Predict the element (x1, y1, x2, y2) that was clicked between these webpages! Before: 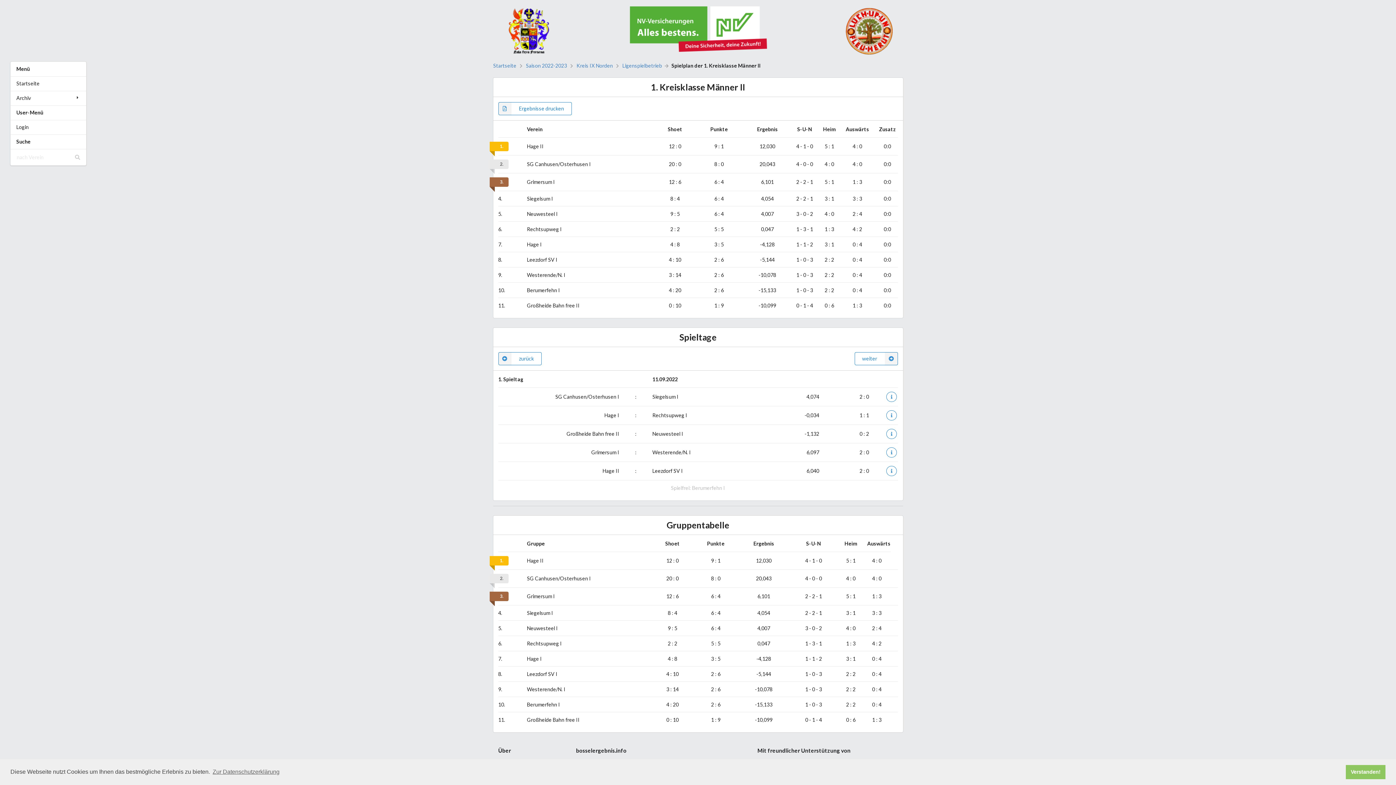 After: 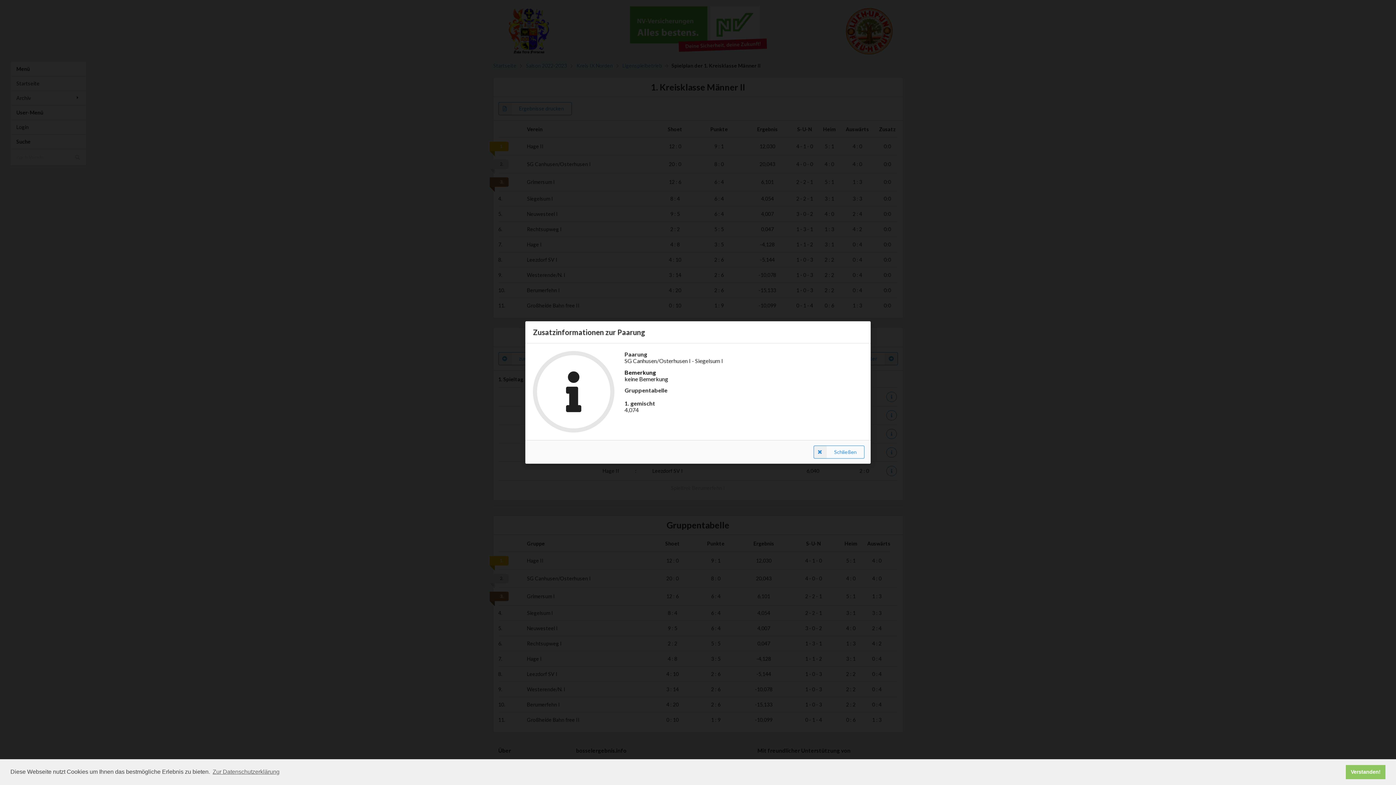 Action: bbox: (886, 391, 897, 402)